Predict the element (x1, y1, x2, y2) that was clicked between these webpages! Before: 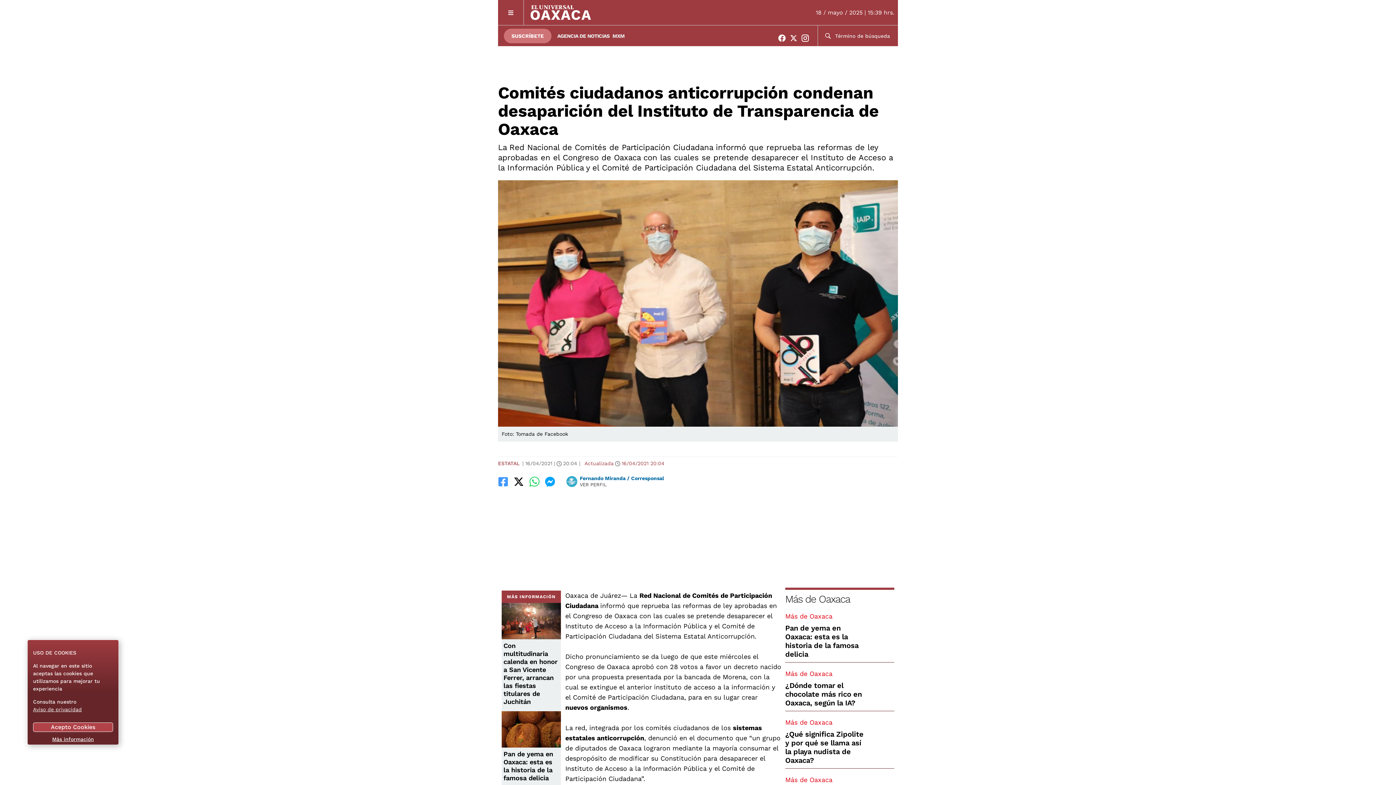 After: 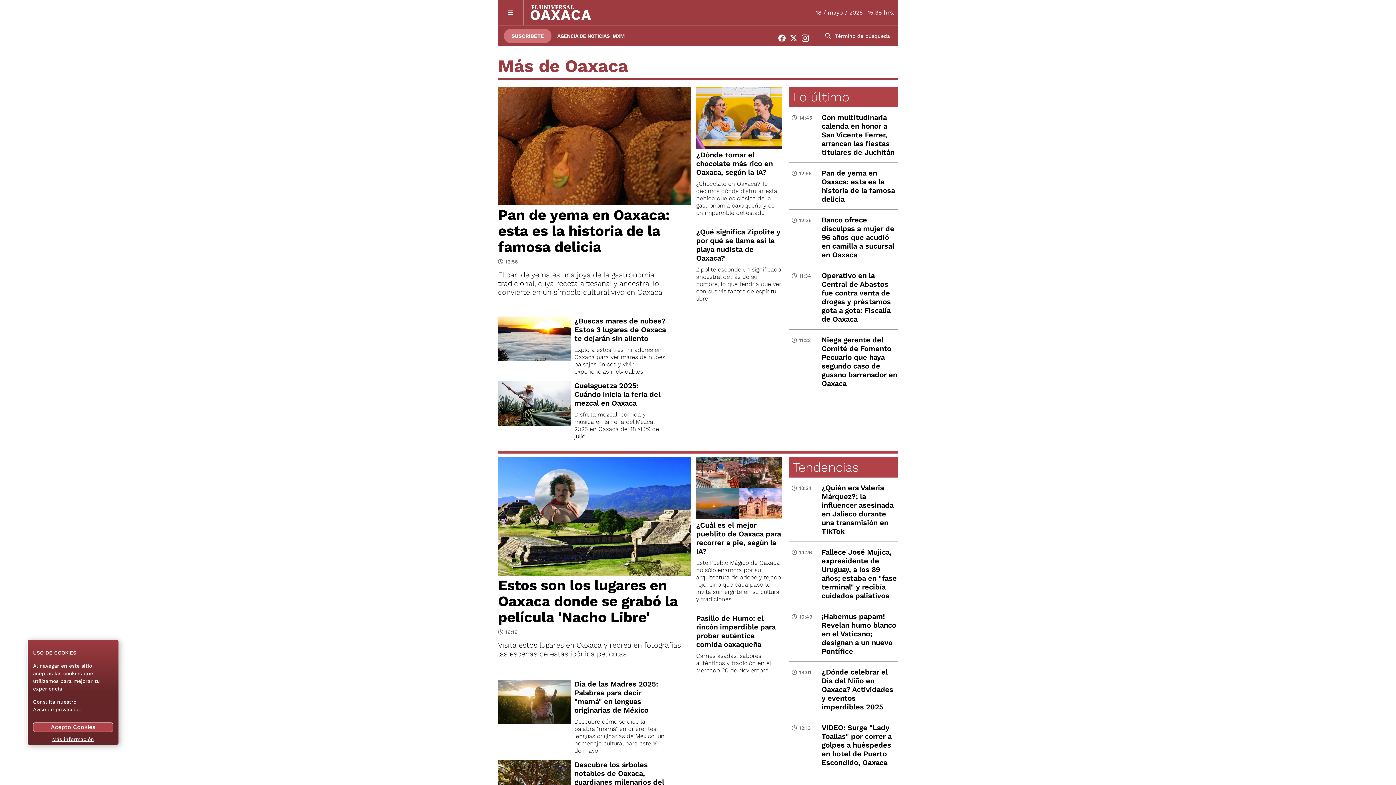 Action: bbox: (785, 670, 832, 677) label: Más de Oaxaca